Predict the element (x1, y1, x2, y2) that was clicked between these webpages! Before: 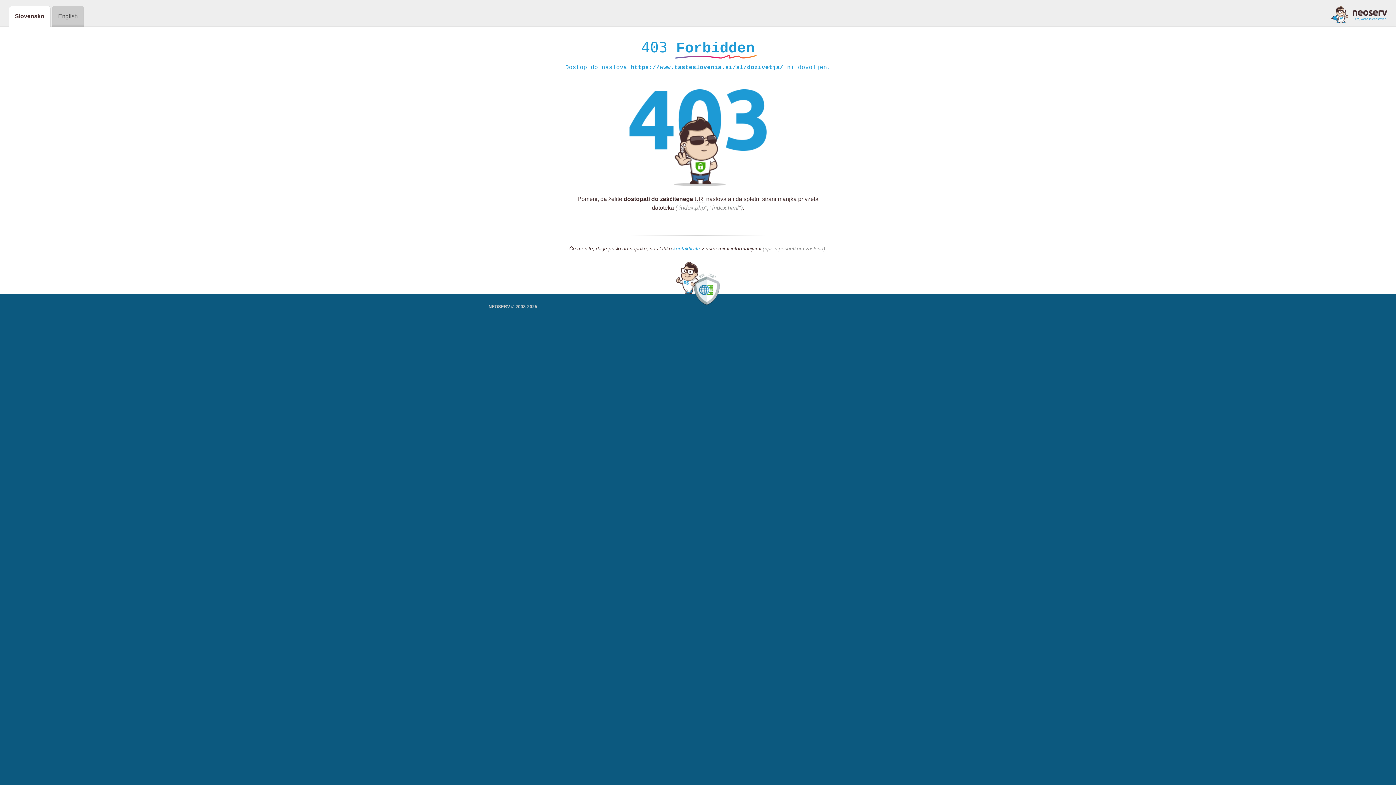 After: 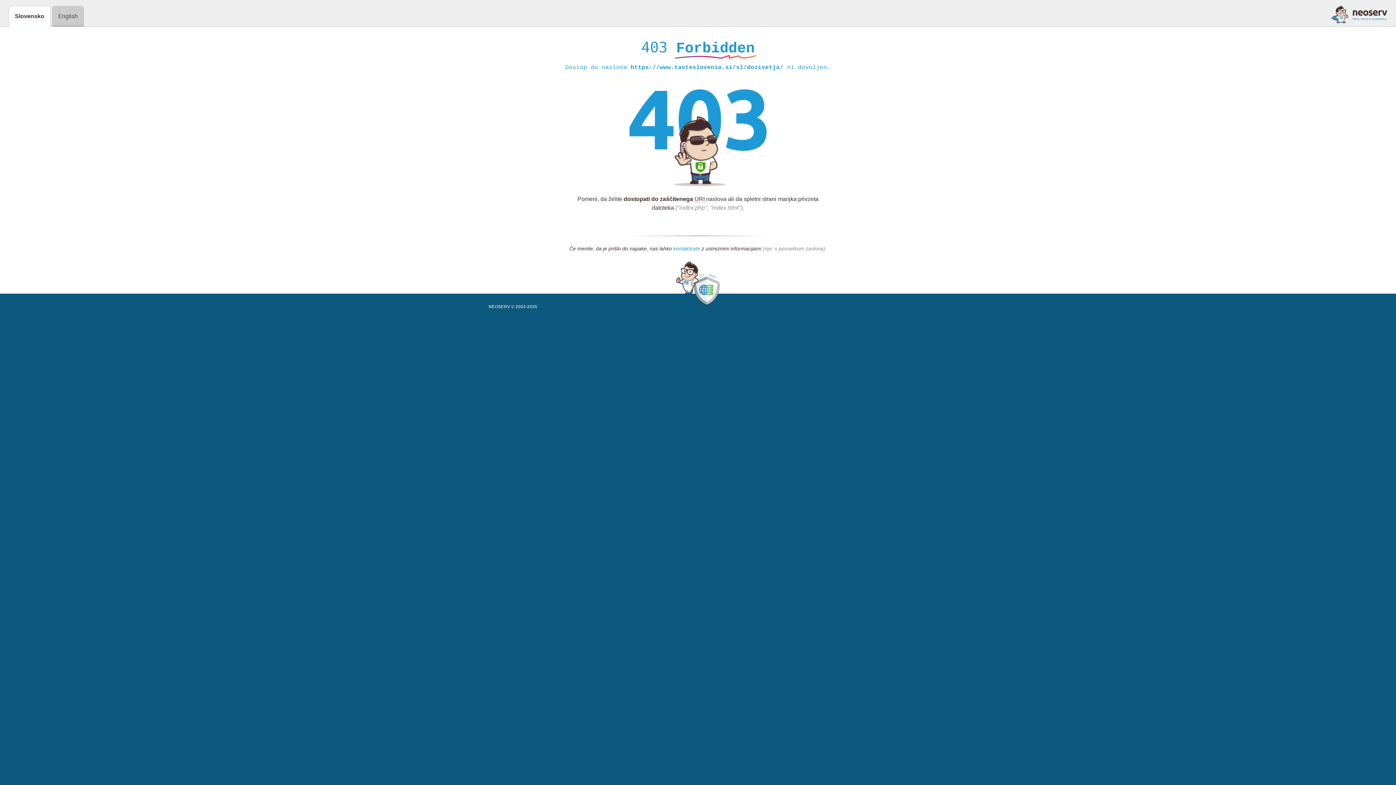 Action: bbox: (673, 245, 700, 252) label: kontaktirate